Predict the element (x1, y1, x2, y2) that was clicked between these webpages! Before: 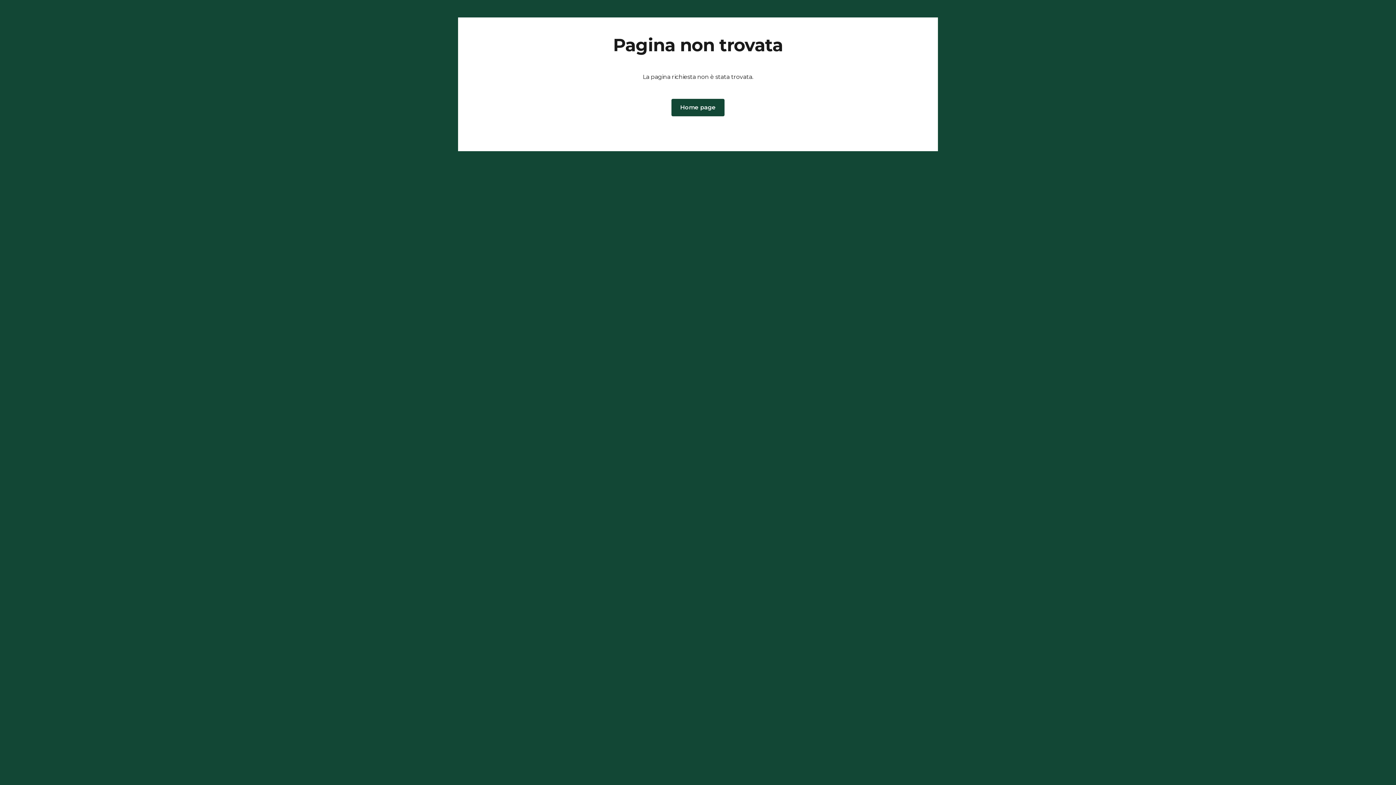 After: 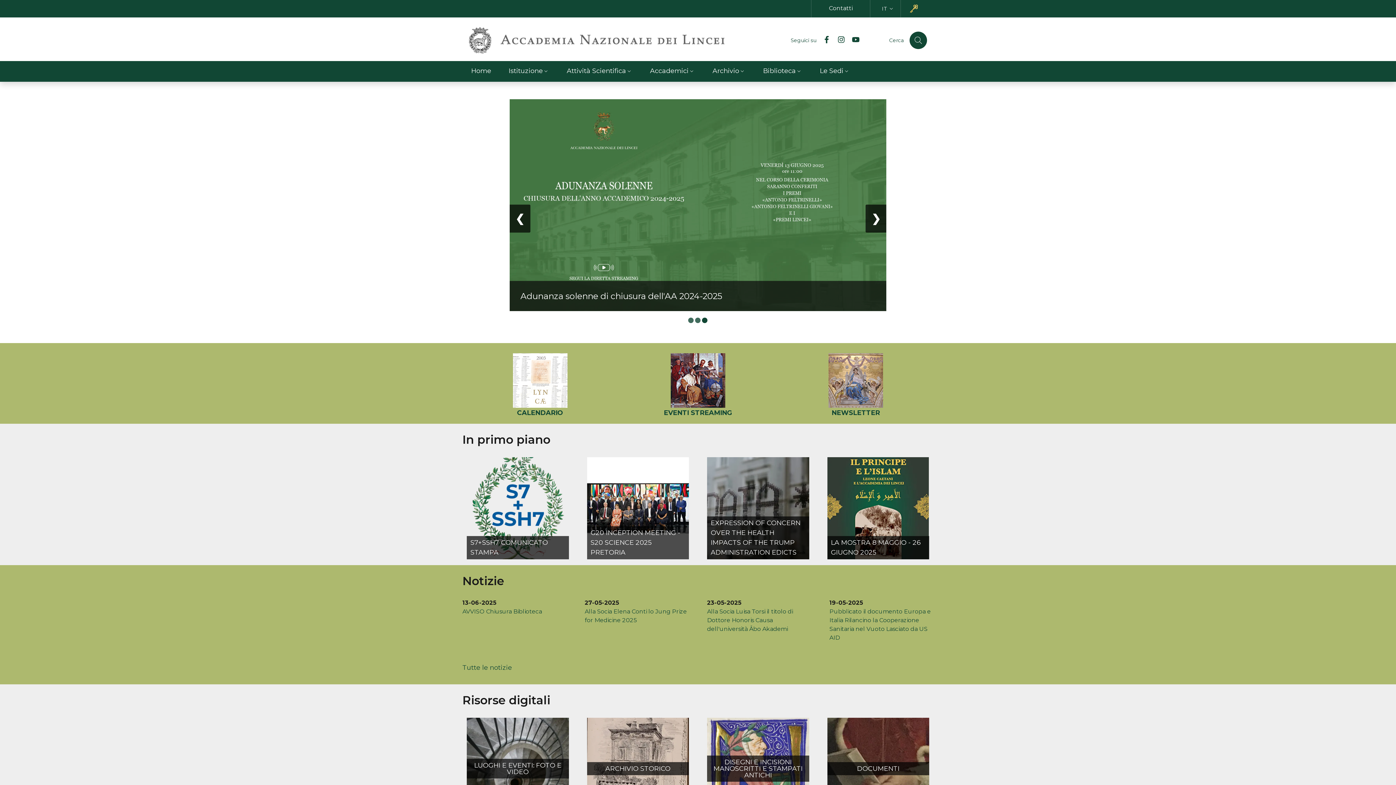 Action: label: Home page bbox: (671, 98, 724, 116)